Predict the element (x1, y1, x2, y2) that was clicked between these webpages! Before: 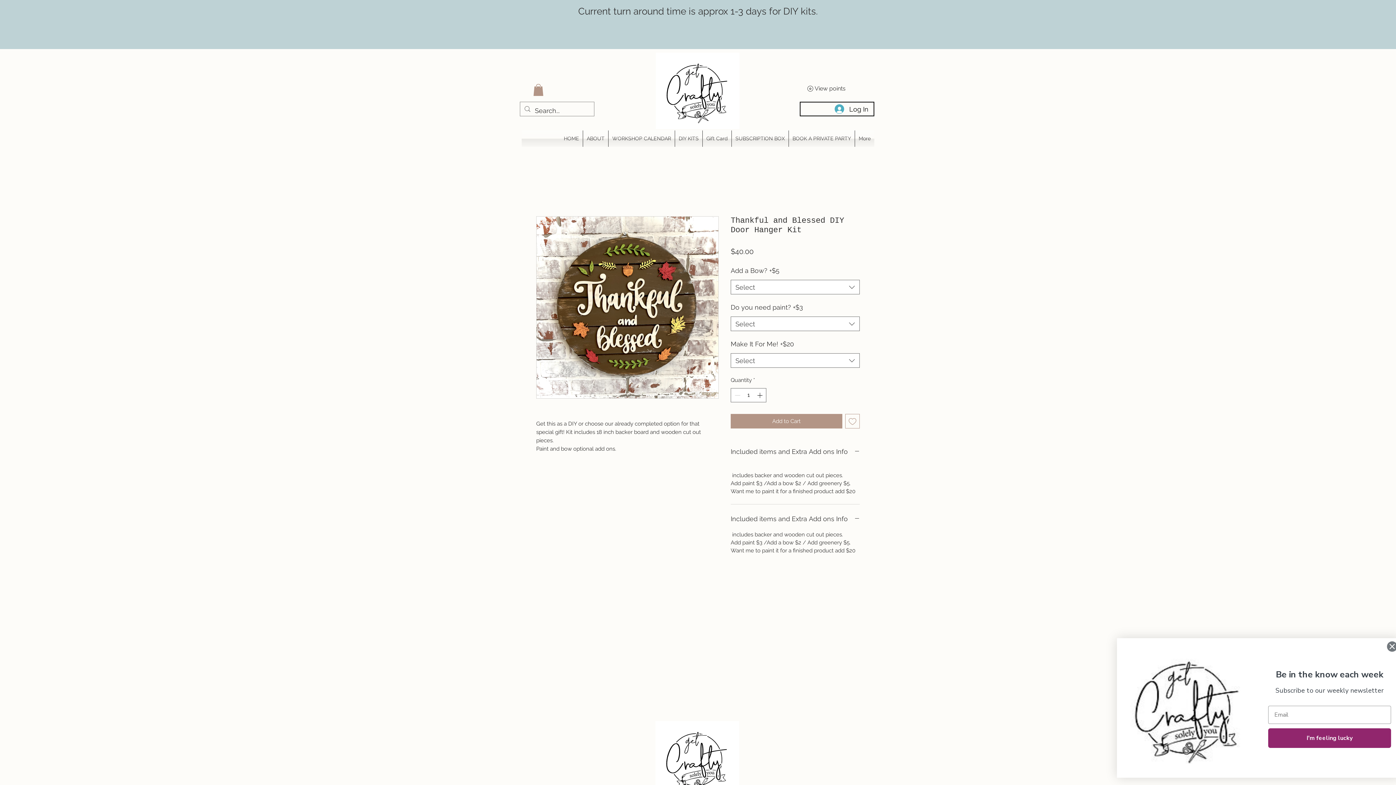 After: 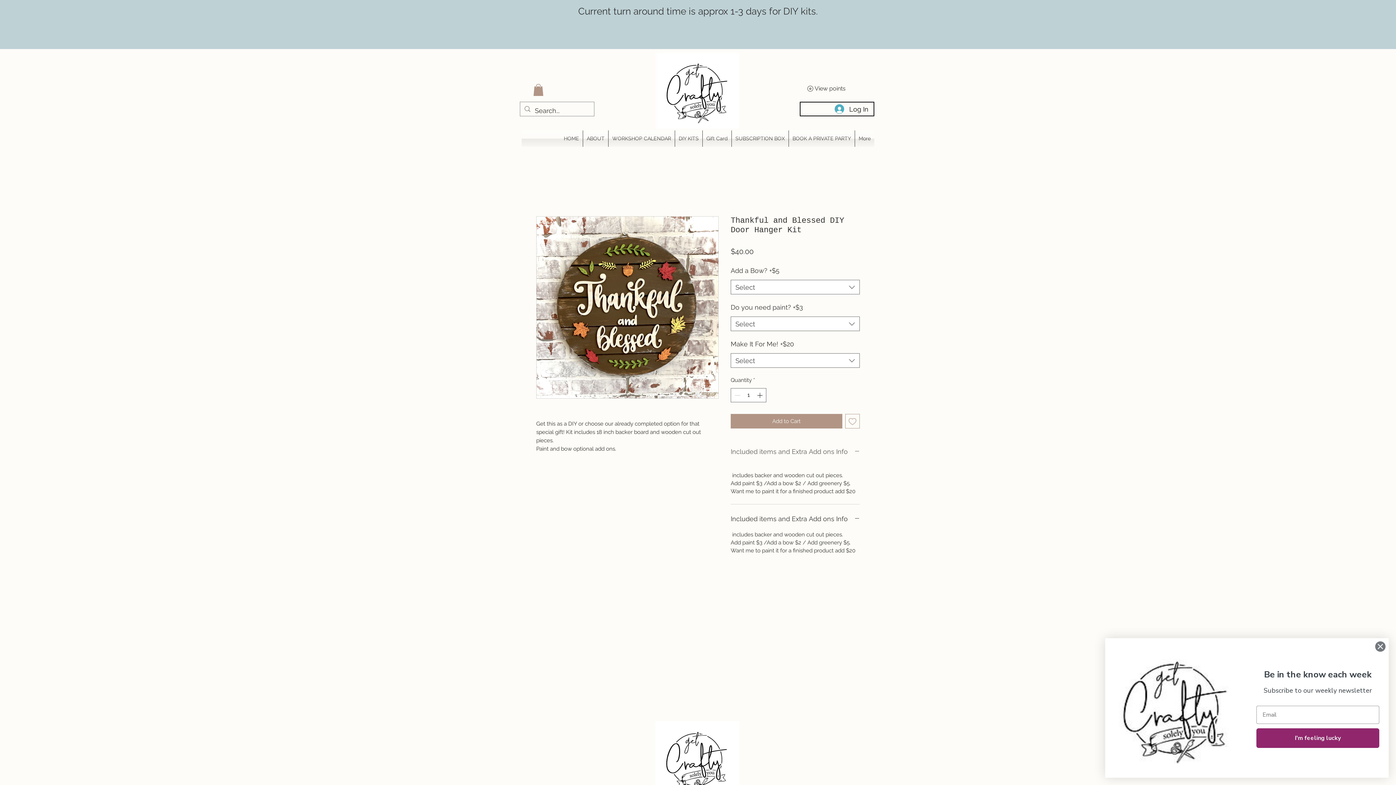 Action: bbox: (730, 446, 860, 457) label: Included items and Extra Add ons Info